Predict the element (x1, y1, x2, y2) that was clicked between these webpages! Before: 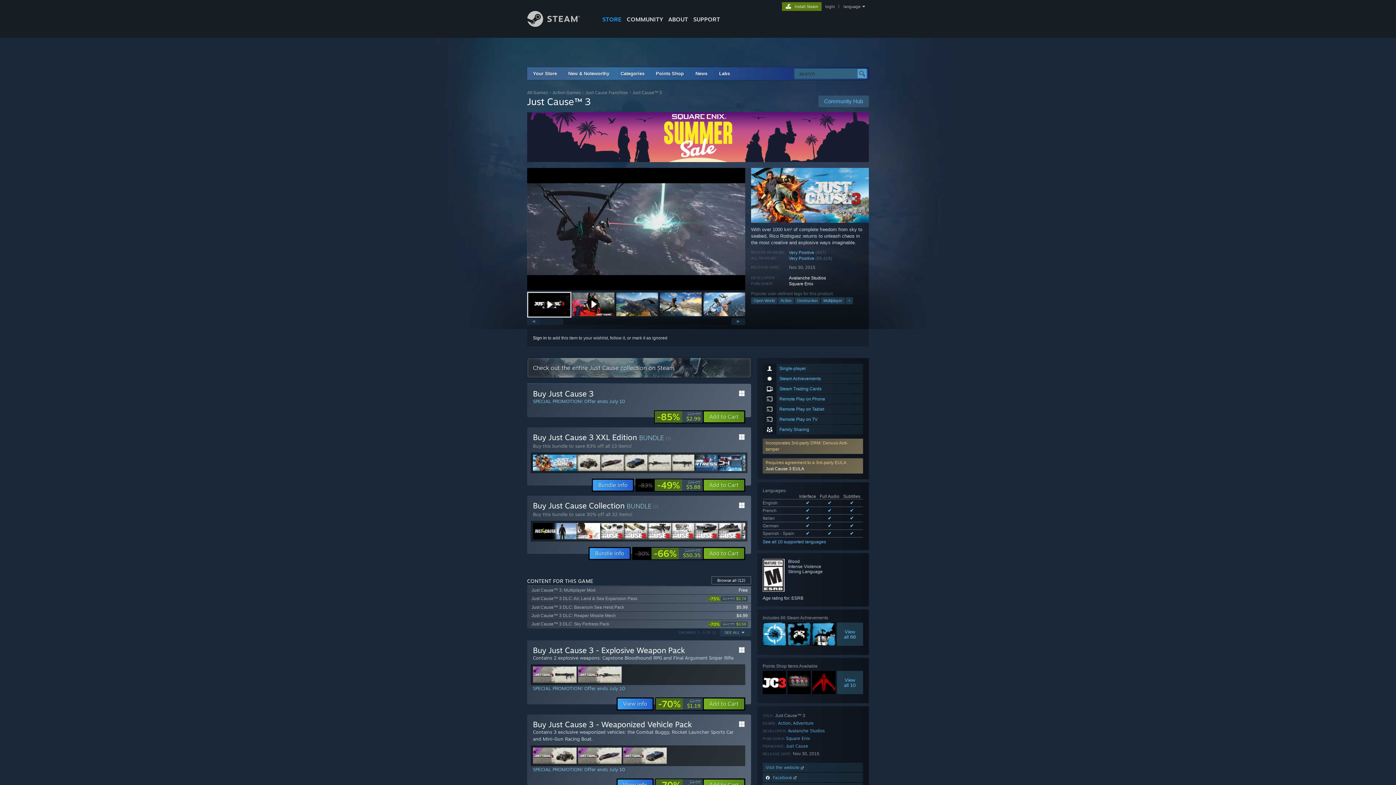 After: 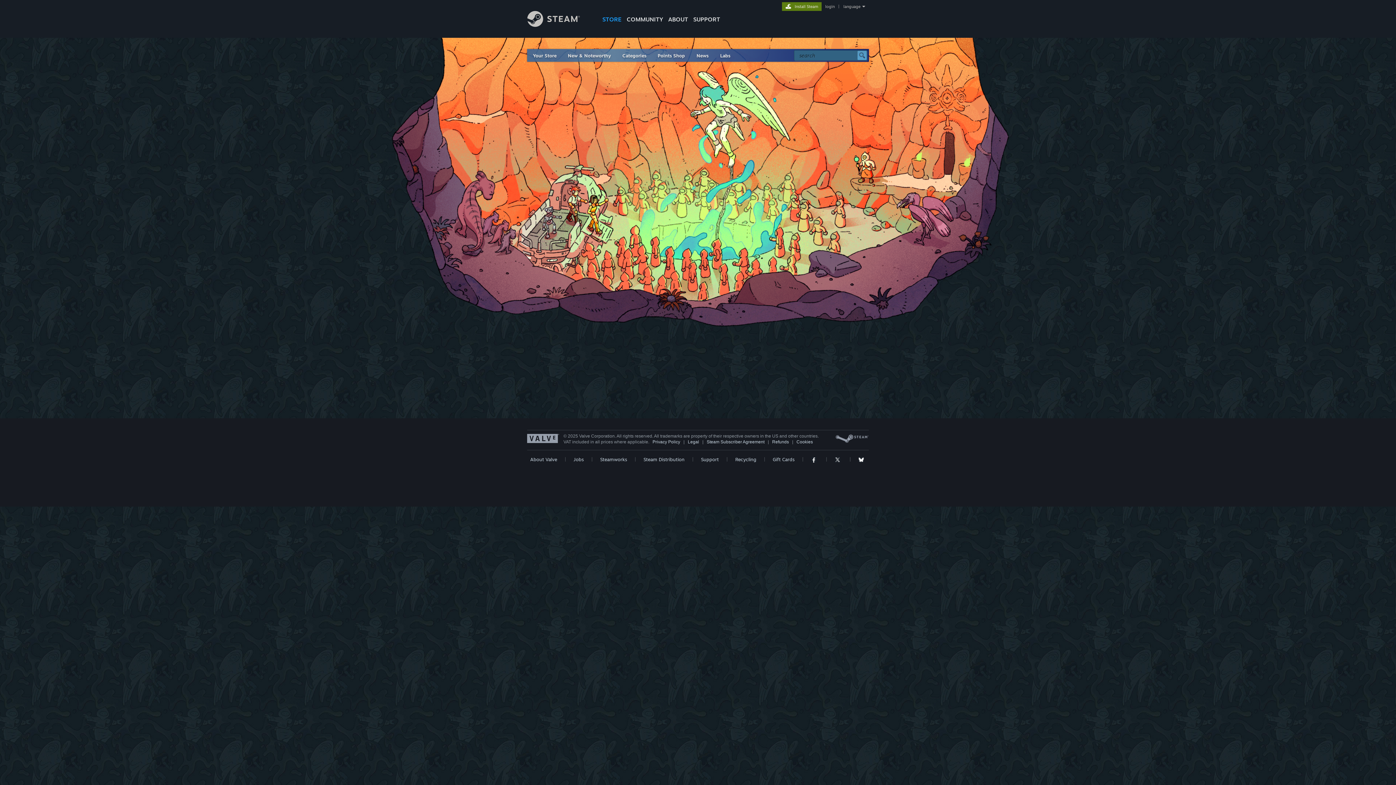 Action: label: Destruction bbox: (794, 297, 820, 304)